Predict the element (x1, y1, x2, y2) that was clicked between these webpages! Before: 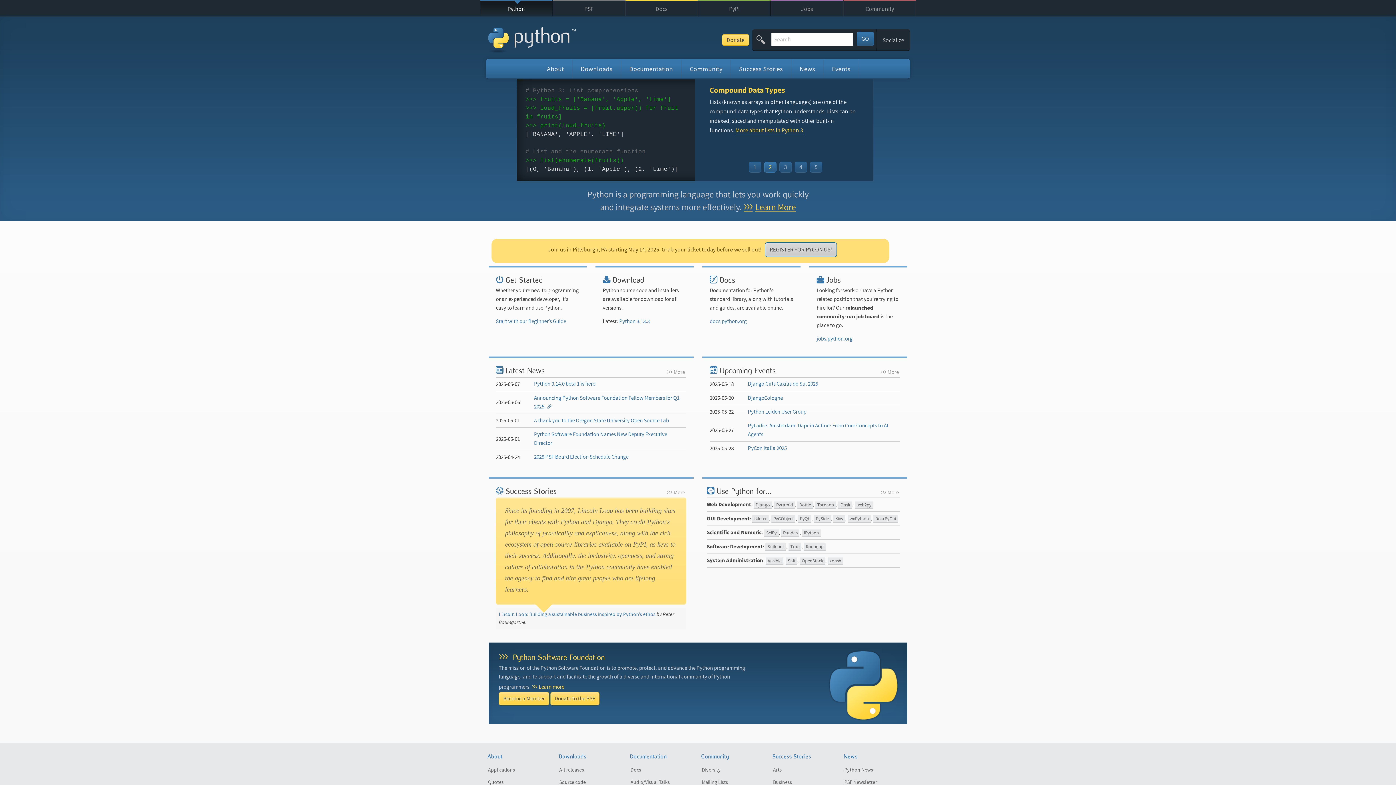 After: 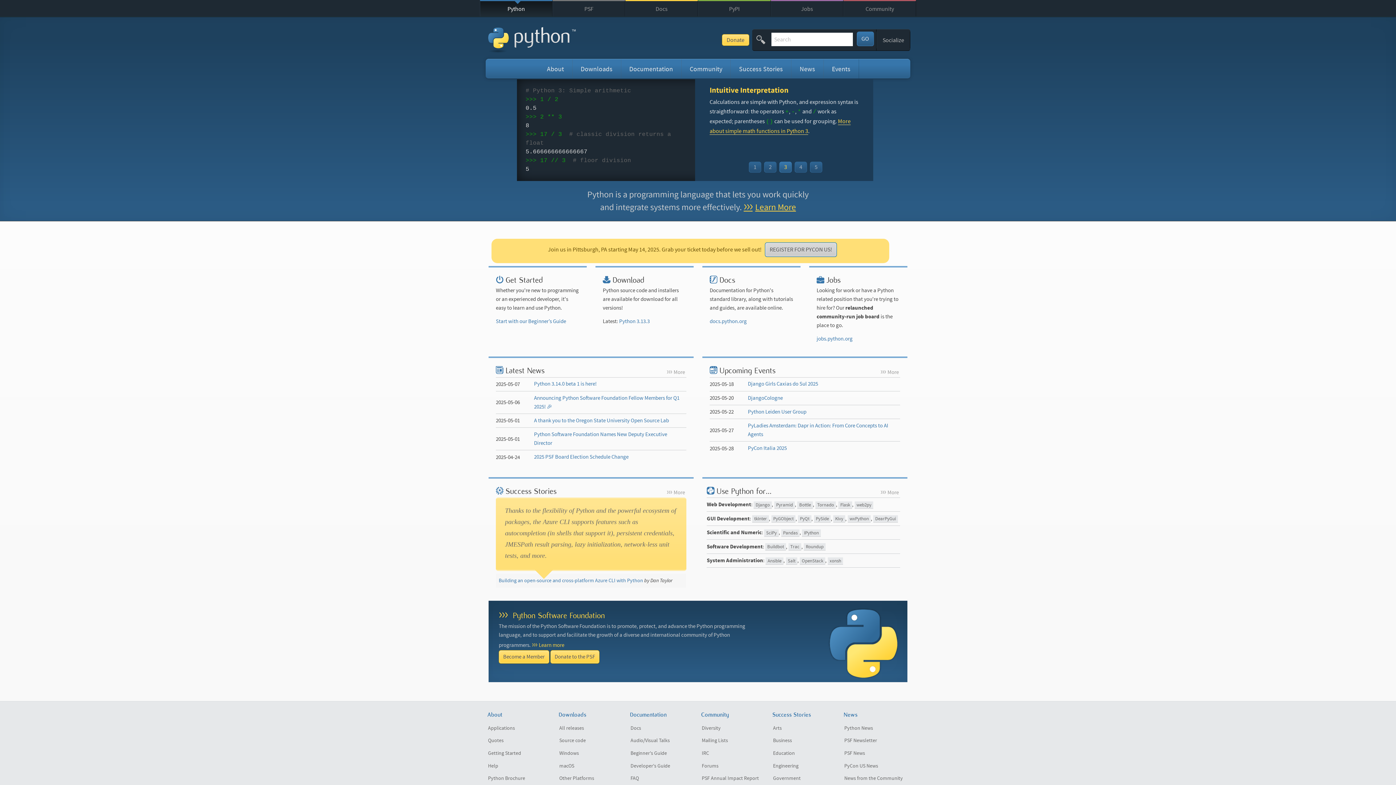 Action: bbox: (480, 1, 552, 16) label: Python